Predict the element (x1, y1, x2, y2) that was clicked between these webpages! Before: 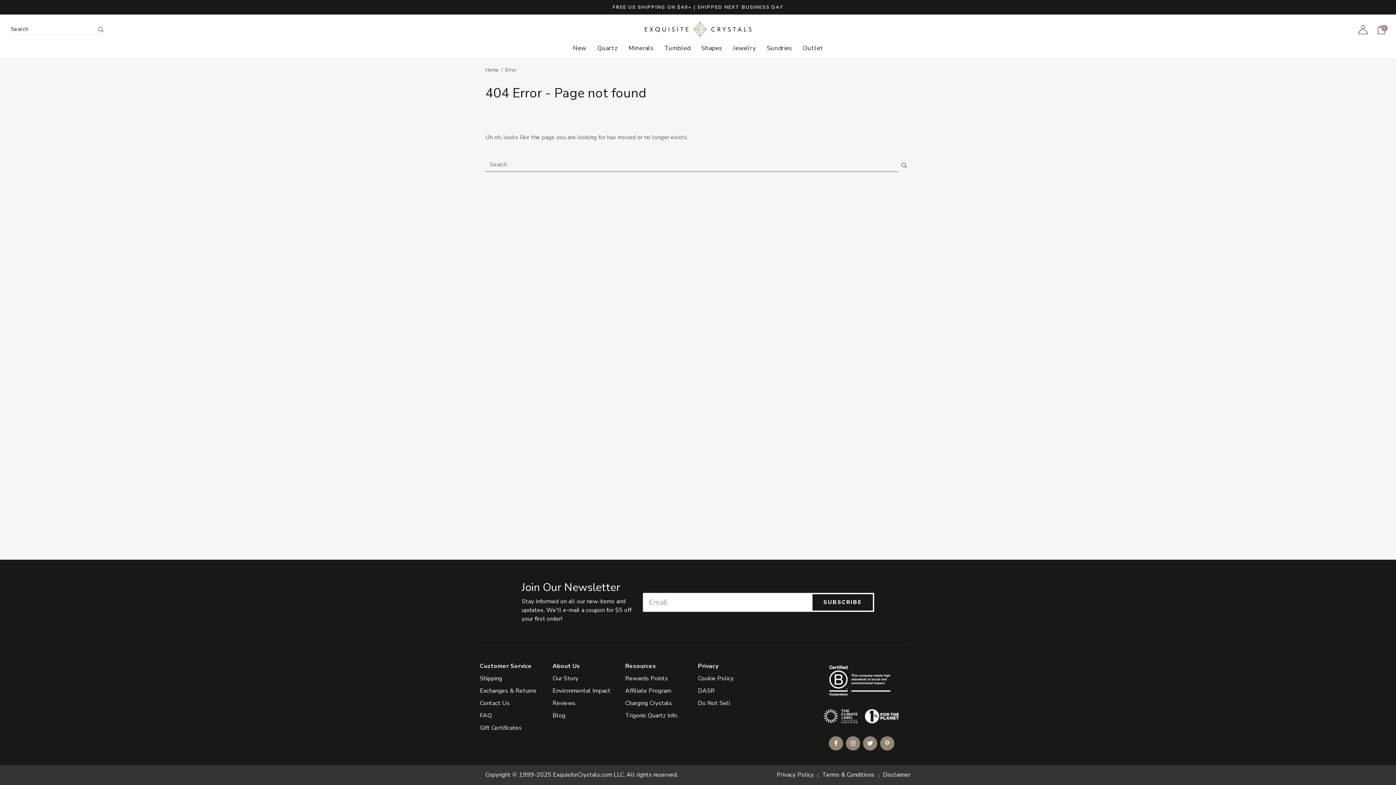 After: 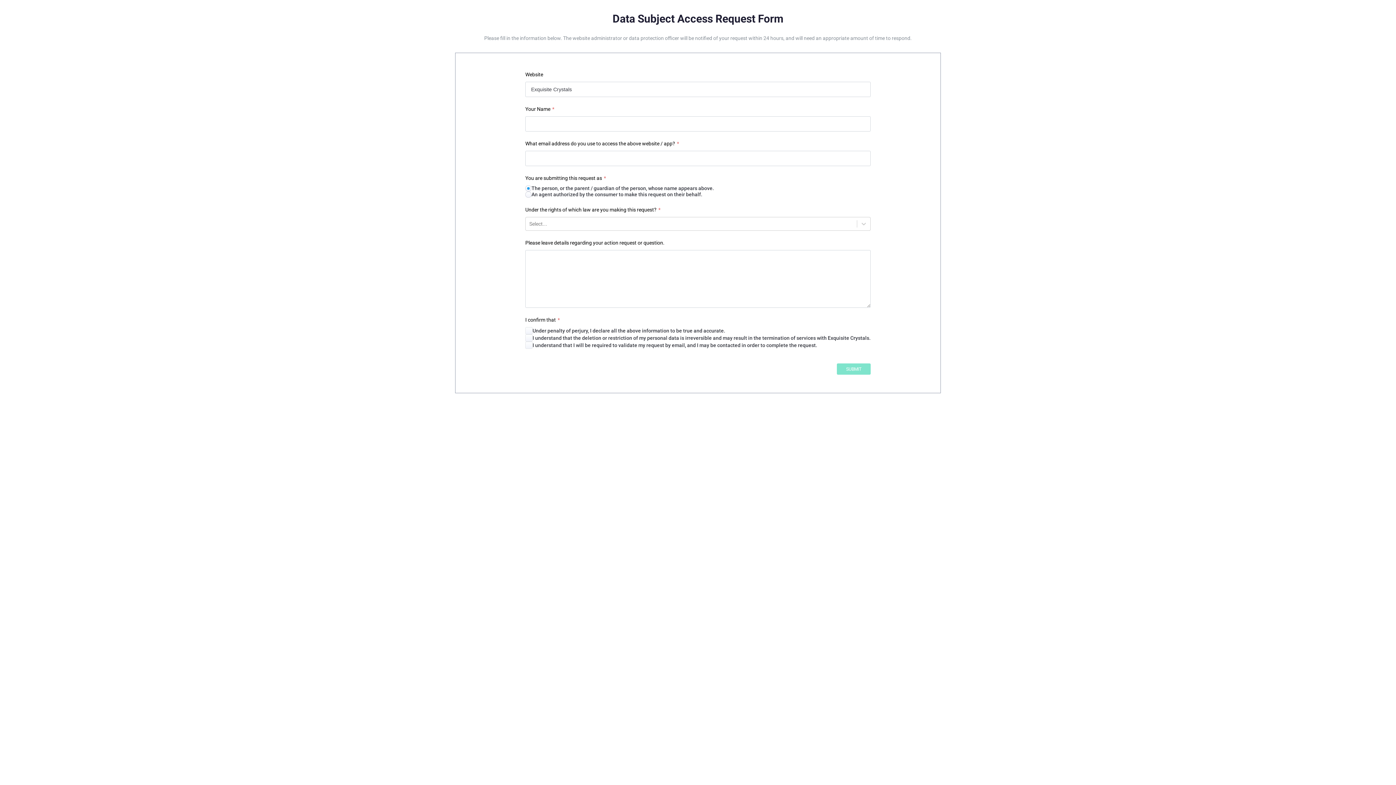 Action: label: DASR bbox: (698, 686, 715, 695)